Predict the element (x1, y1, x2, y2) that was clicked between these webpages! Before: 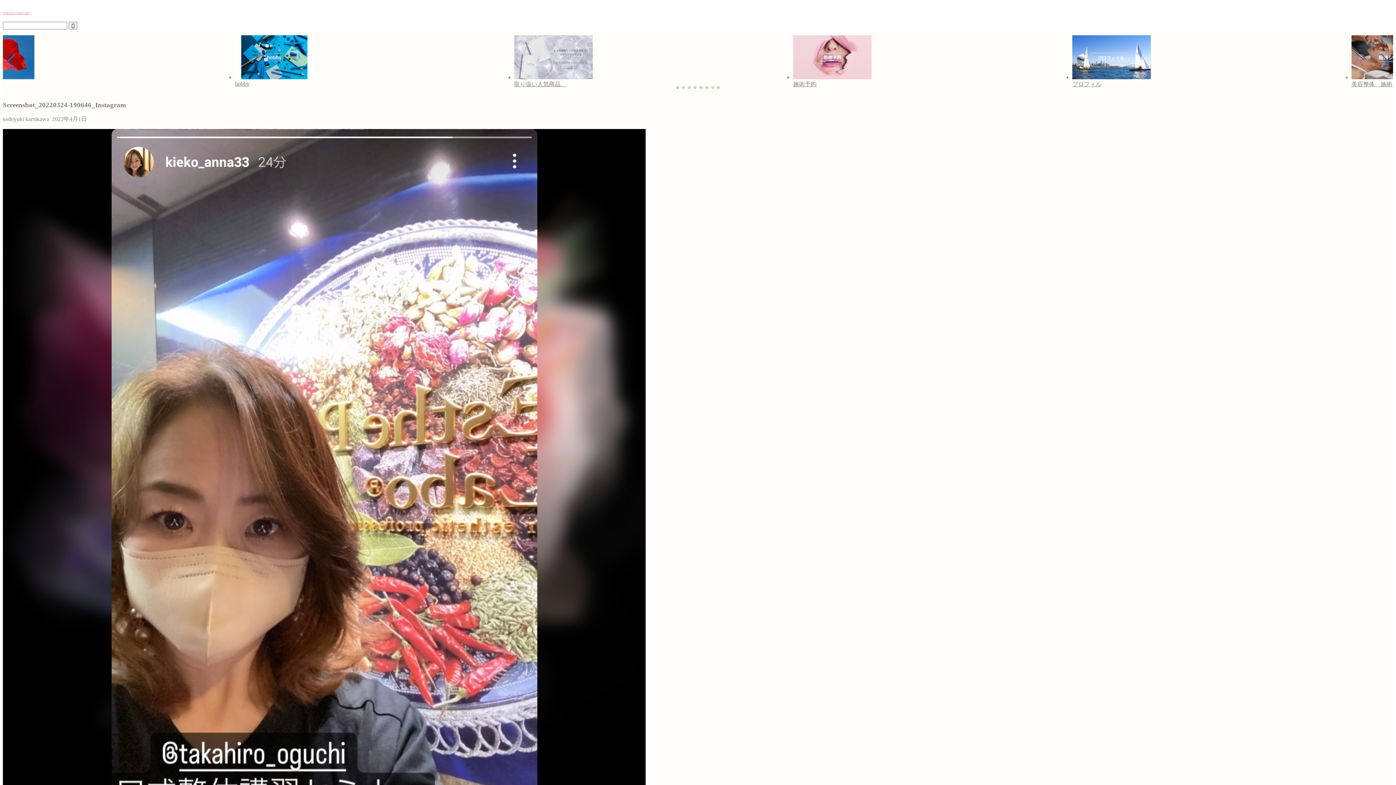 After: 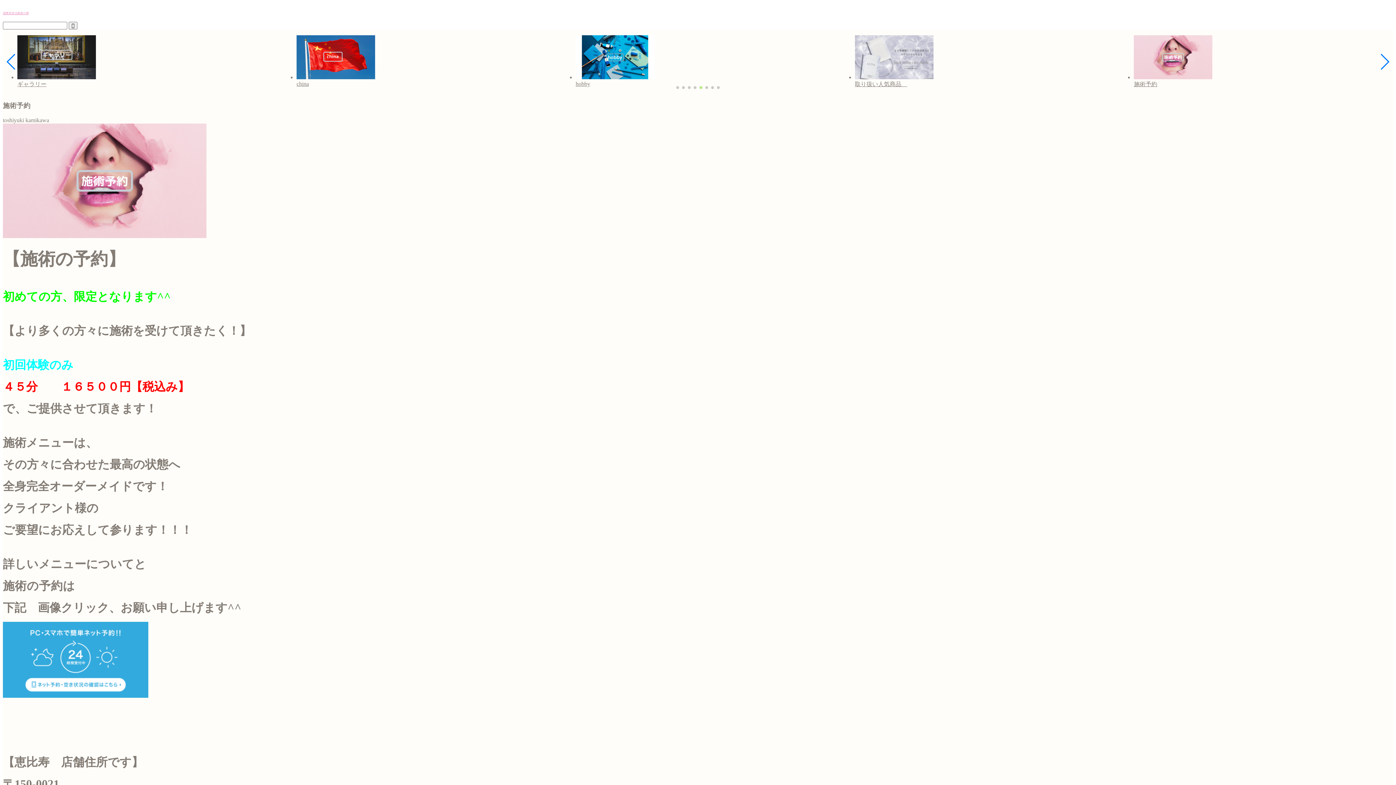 Action: bbox: (-13, 35, 259, 88) label: 施術予約